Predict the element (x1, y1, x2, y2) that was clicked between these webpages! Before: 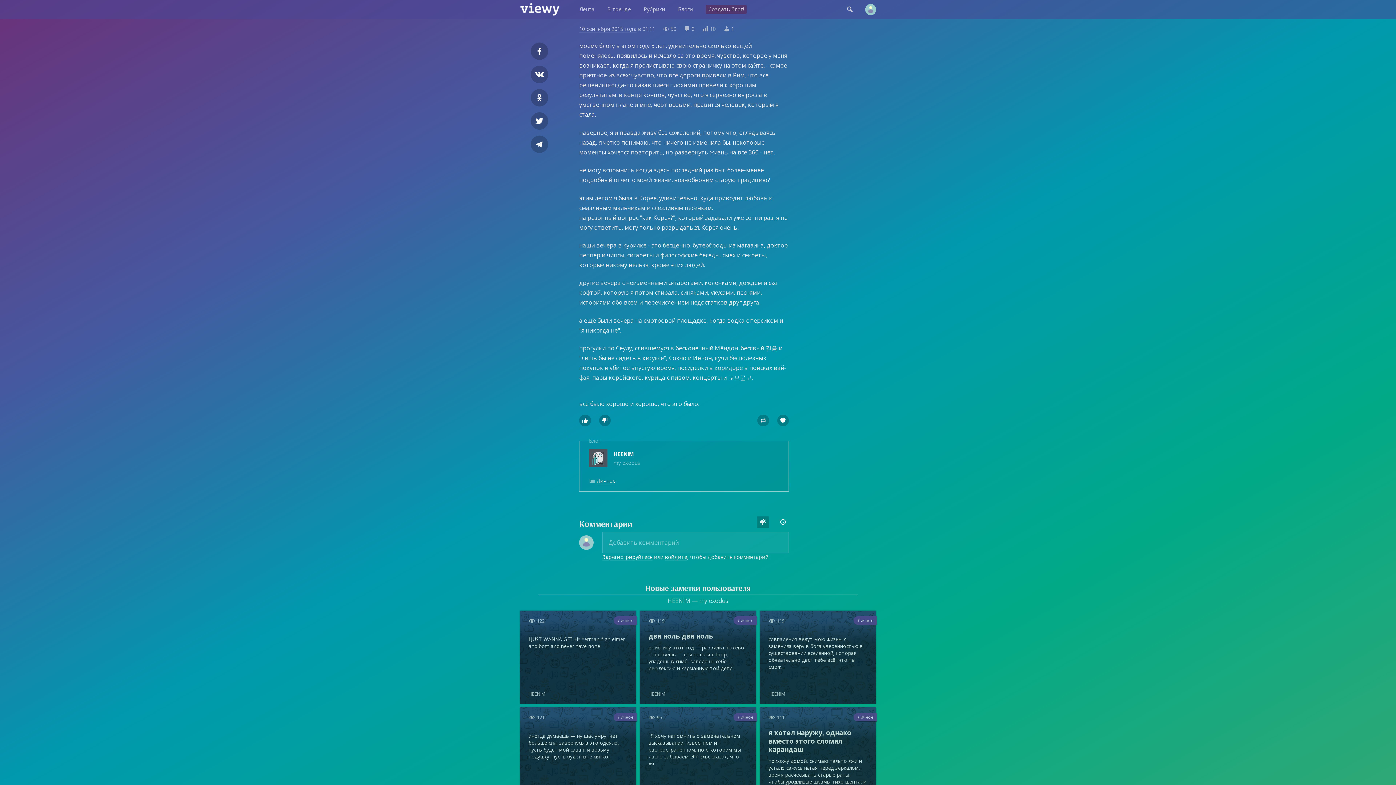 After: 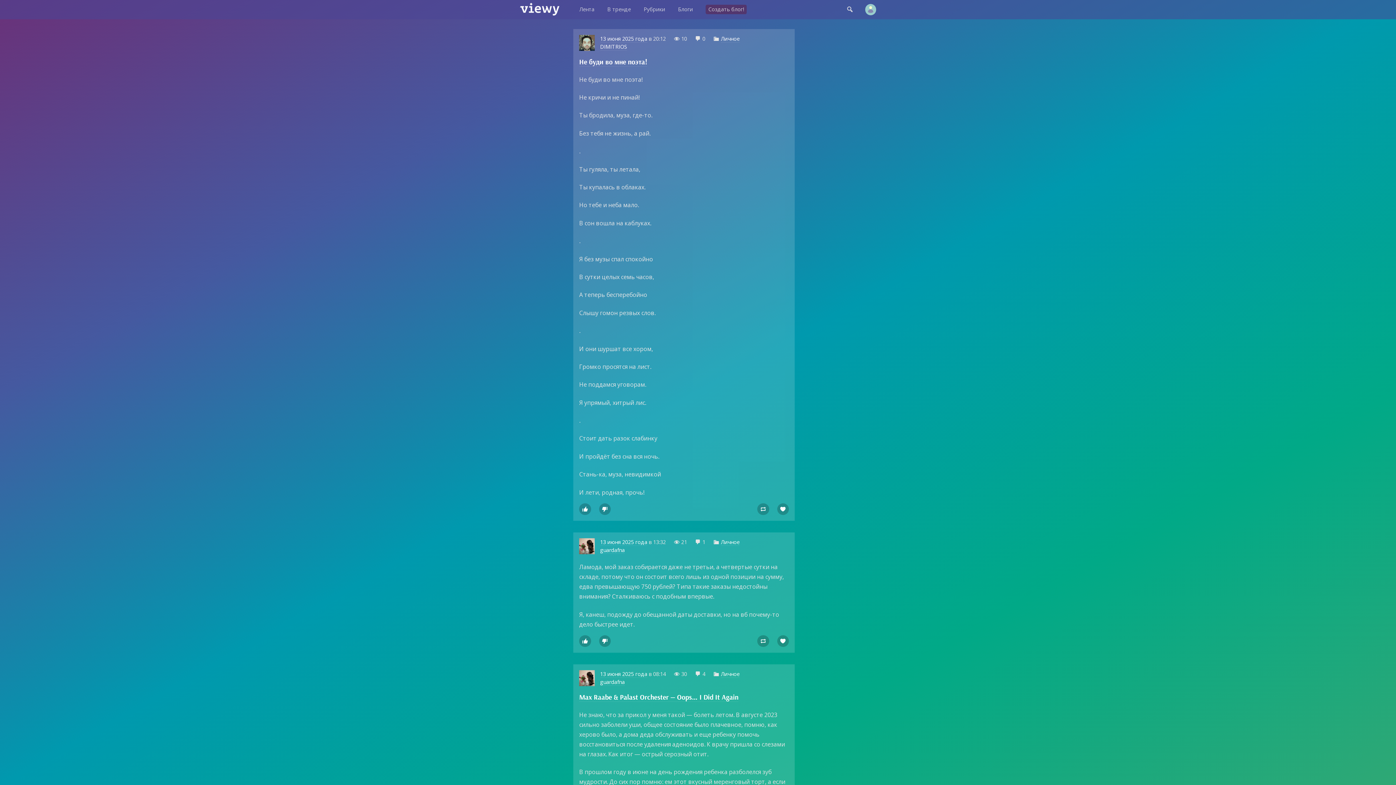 Action: label: Личное bbox: (733, 616, 756, 624)